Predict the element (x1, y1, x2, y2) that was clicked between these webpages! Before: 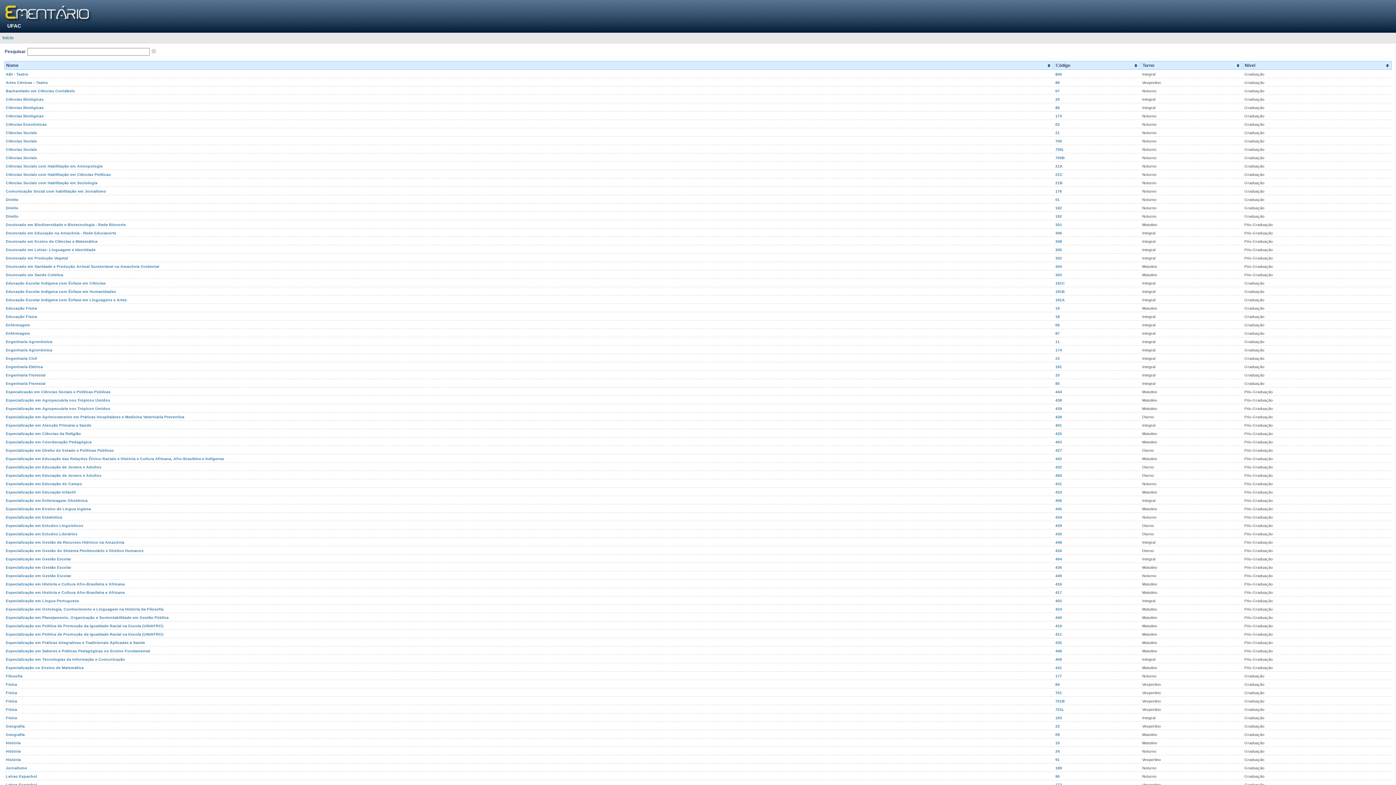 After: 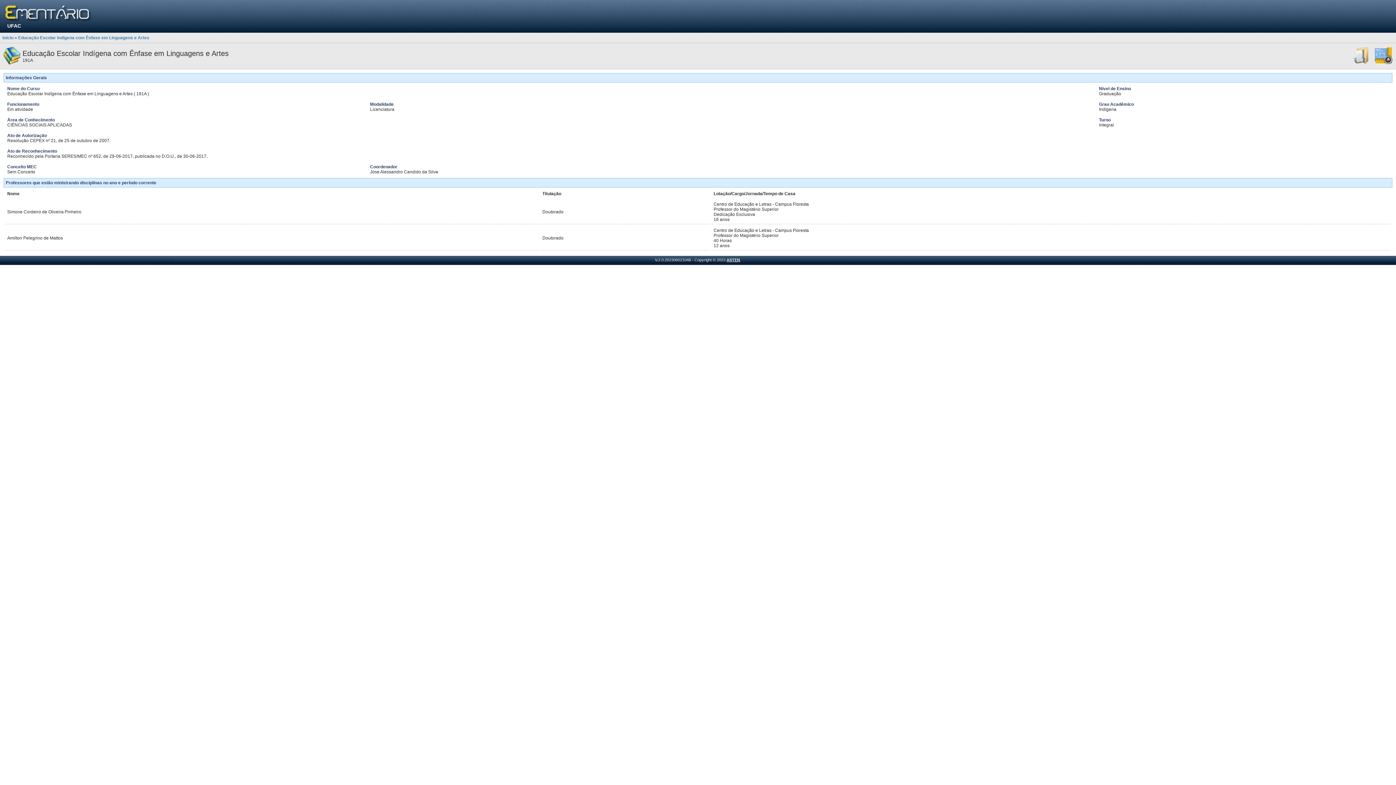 Action: label: 191A bbox: (1055, 297, 1065, 302)